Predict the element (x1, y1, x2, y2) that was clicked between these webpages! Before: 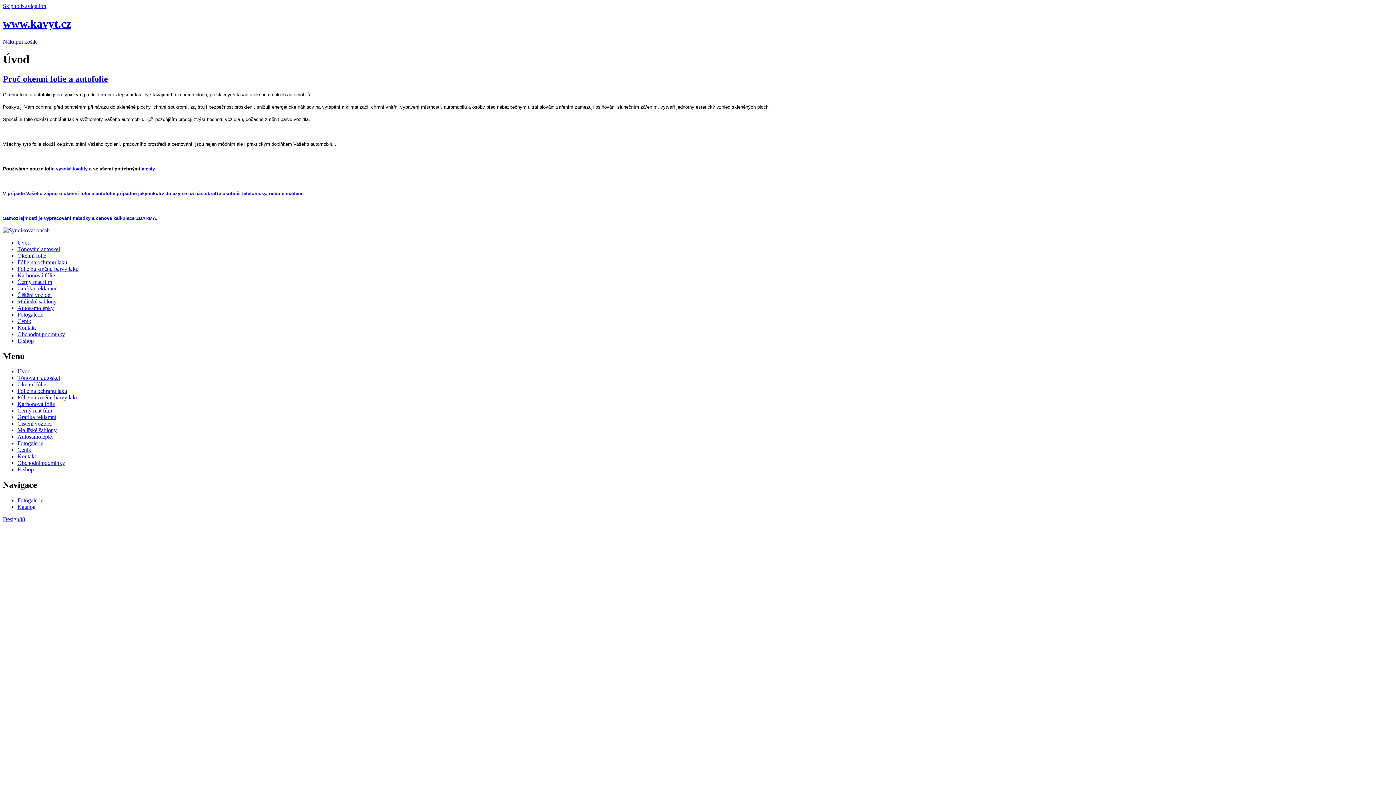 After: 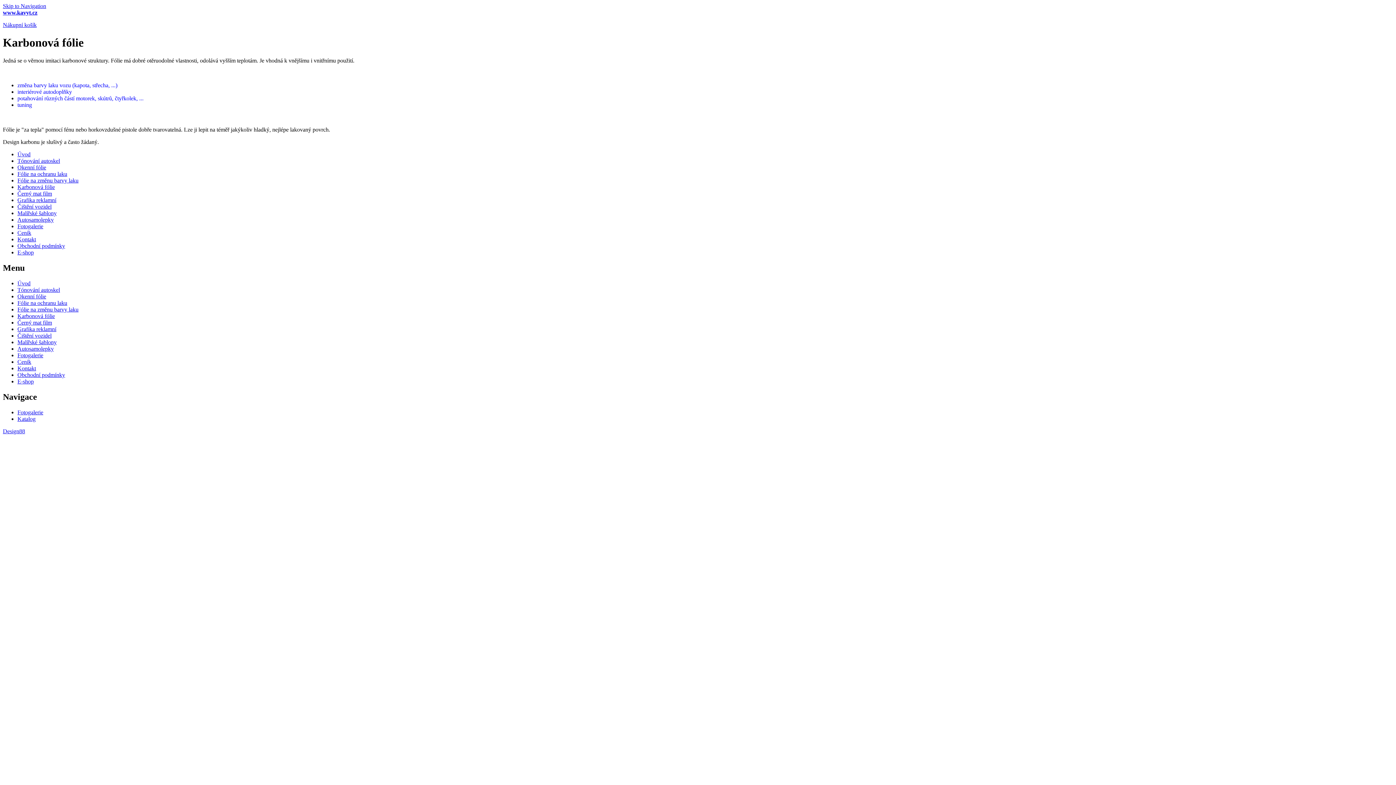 Action: bbox: (17, 272, 54, 278) label: Karbonová fólie